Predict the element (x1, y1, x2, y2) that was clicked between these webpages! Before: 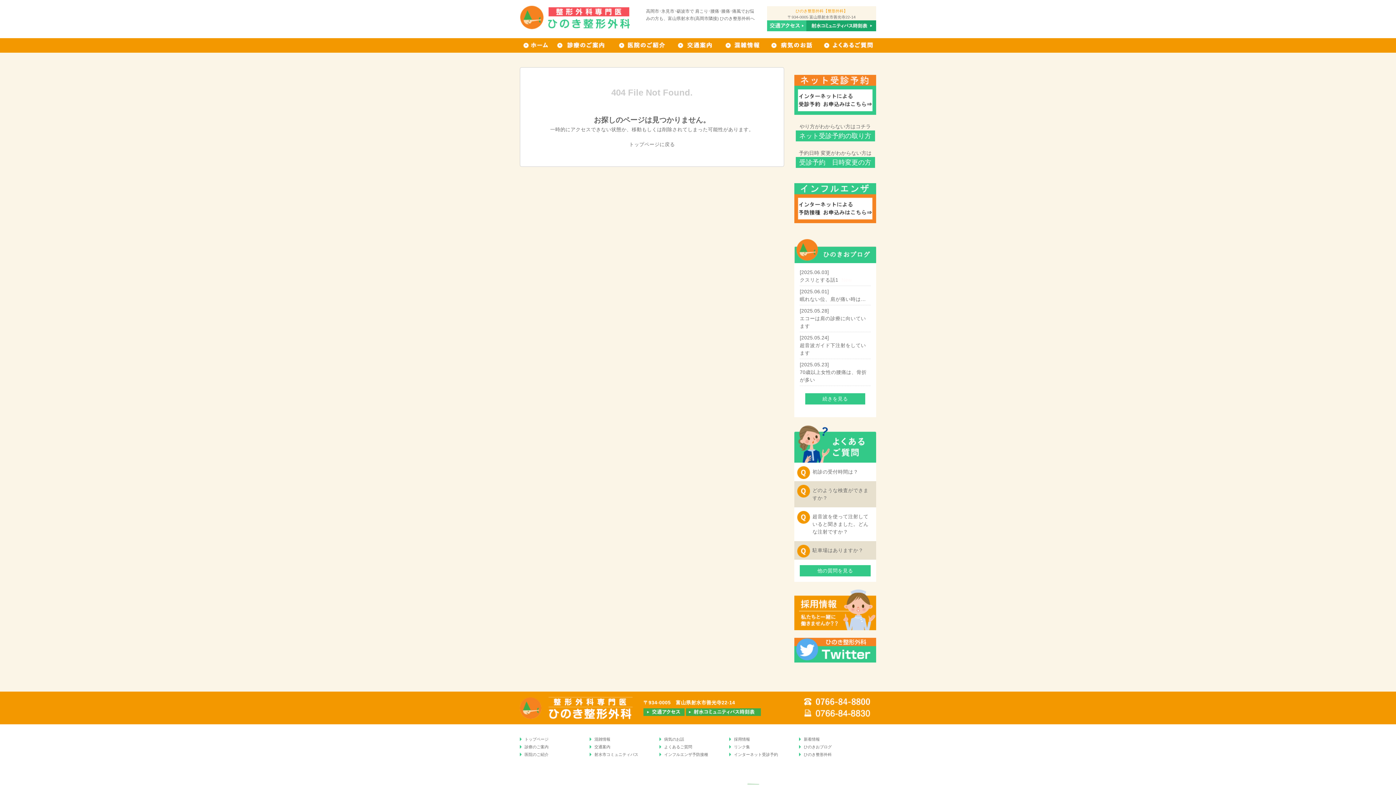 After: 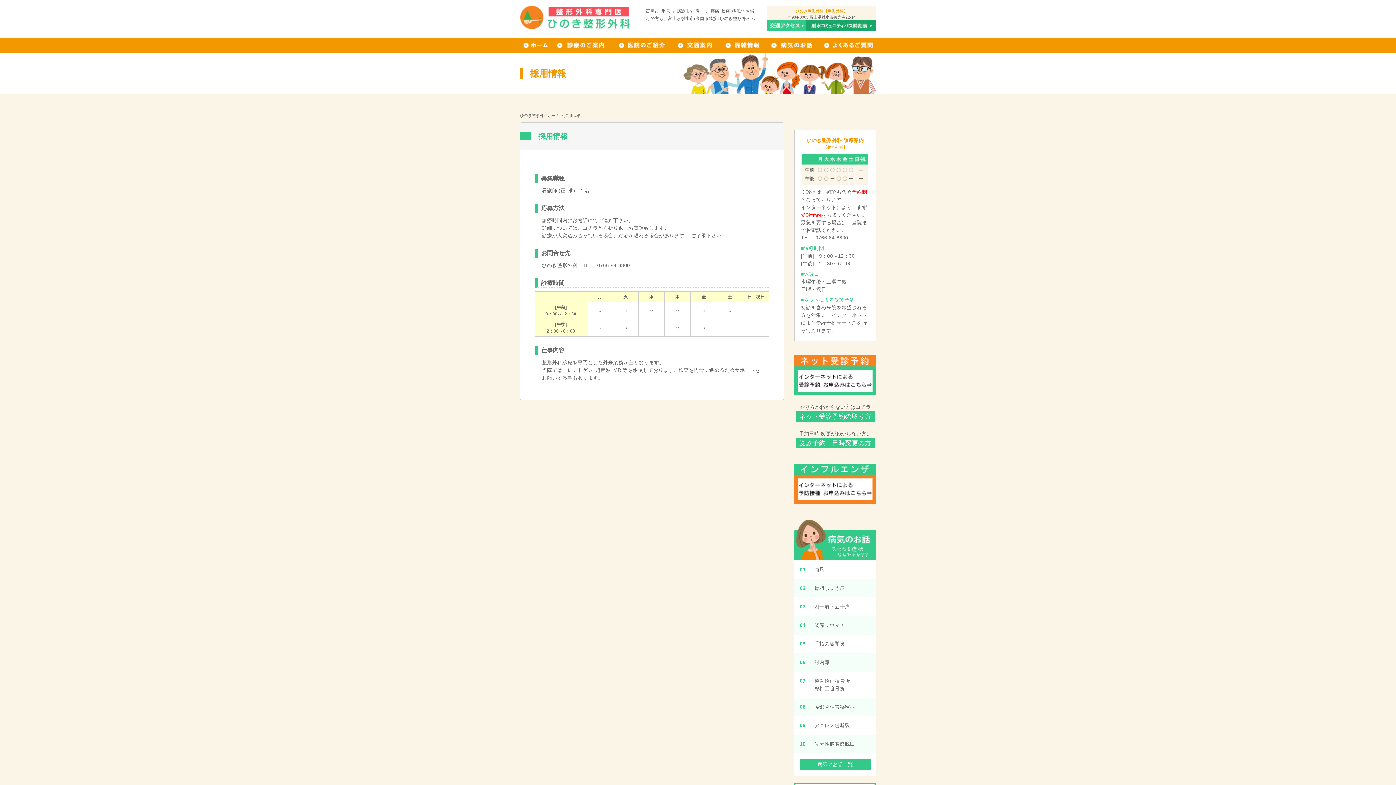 Action: bbox: (794, 590, 876, 596)